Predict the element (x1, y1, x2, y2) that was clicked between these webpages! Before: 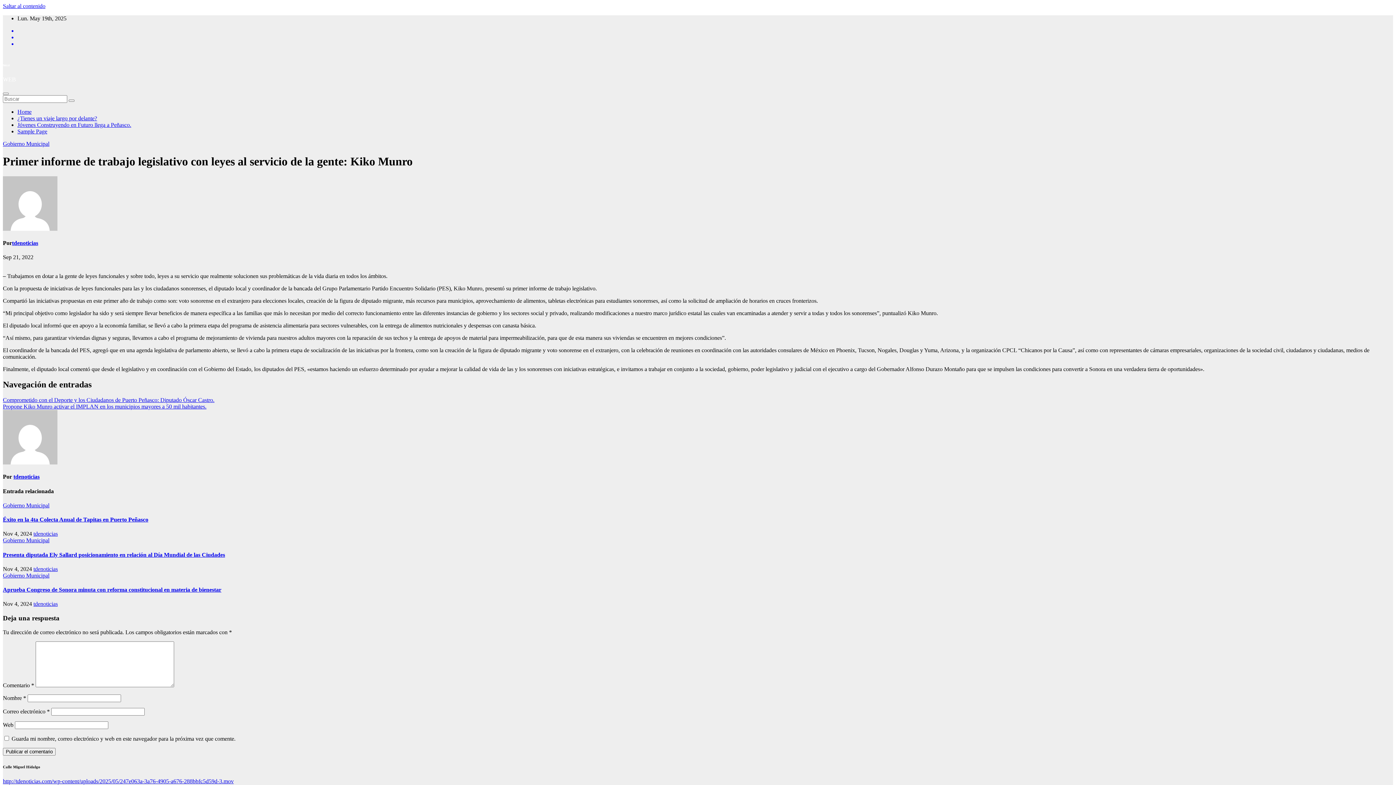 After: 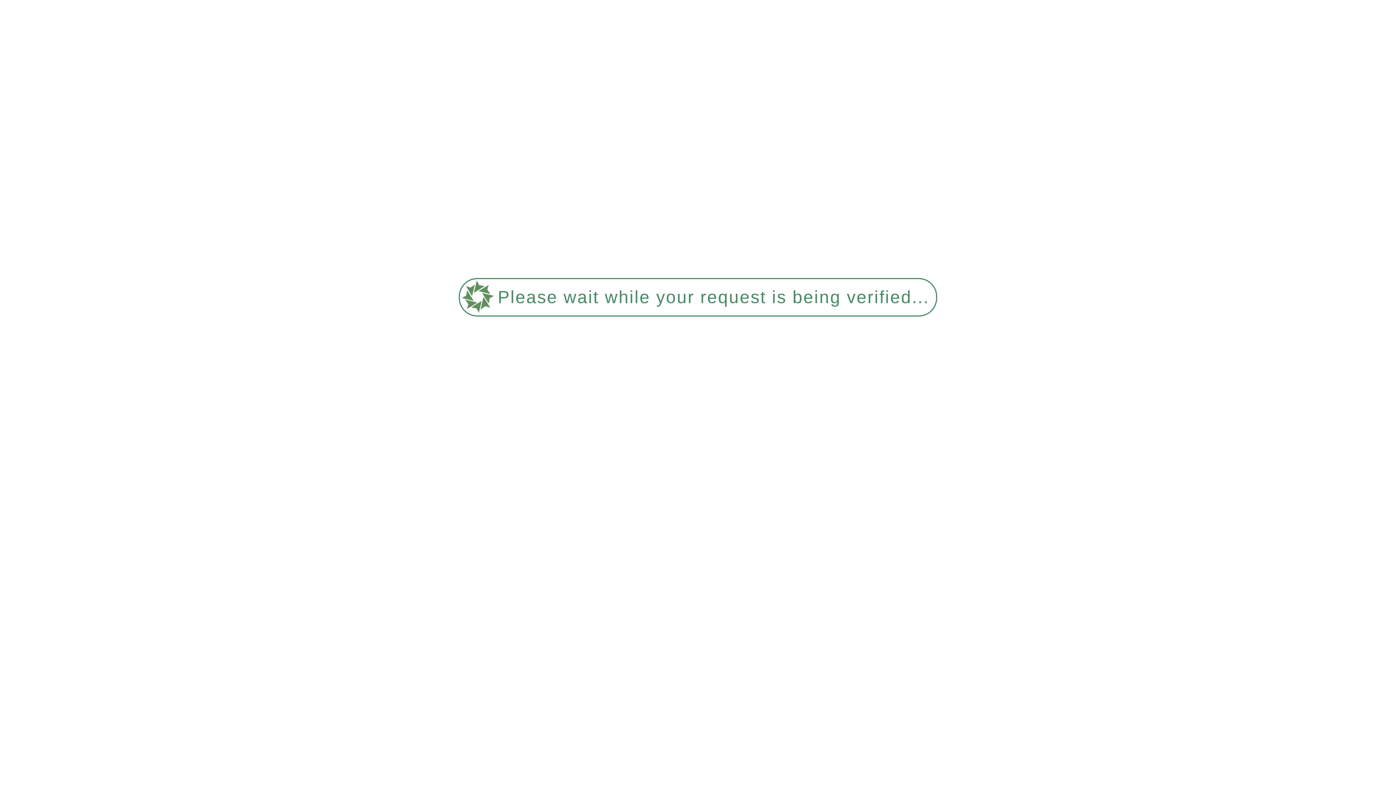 Action: label: Éxito en la 4ta Colecta Anual de Tapitas en Puerto Peñasco bbox: (2, 516, 148, 522)